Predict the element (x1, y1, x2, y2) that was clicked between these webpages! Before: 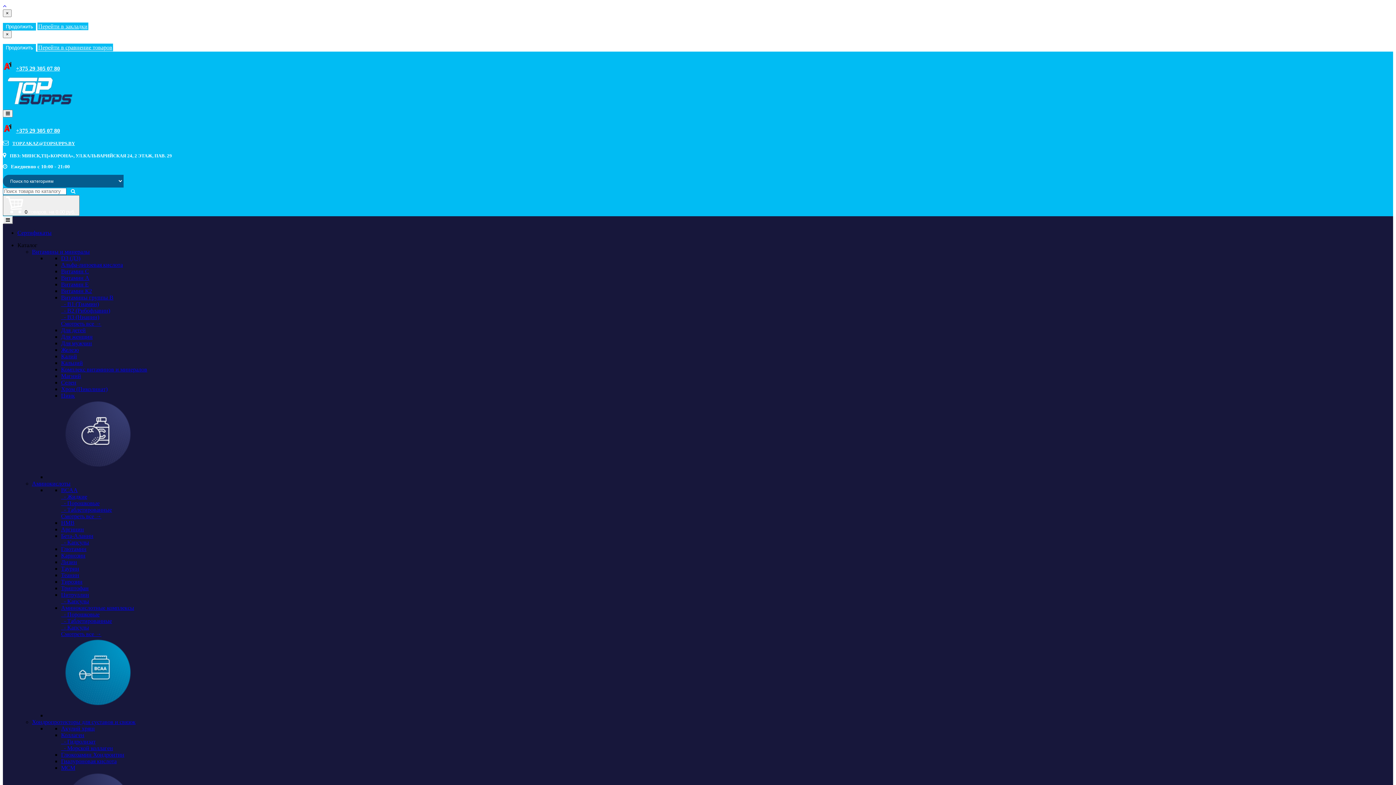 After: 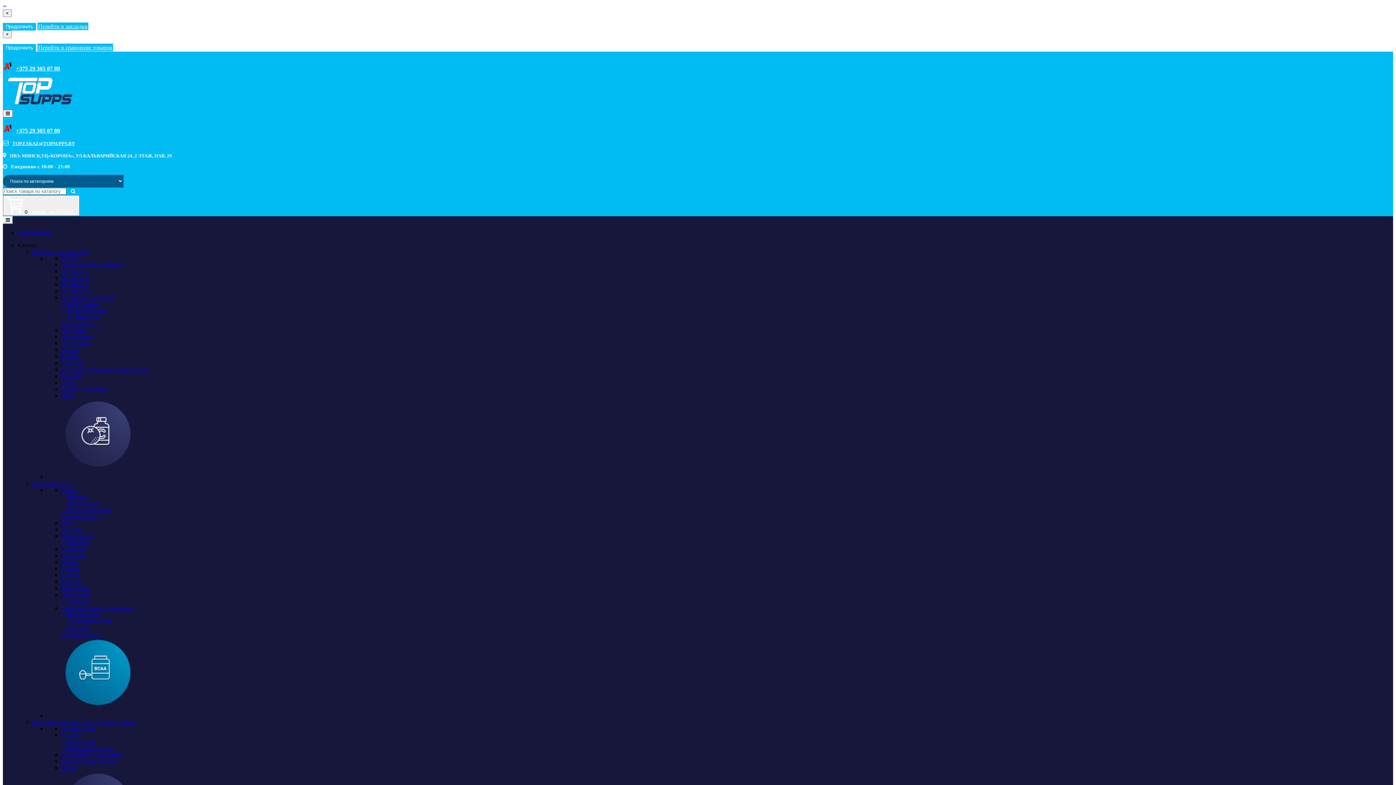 Action: label:   - Порошковые bbox: (61, 611, 99, 617)